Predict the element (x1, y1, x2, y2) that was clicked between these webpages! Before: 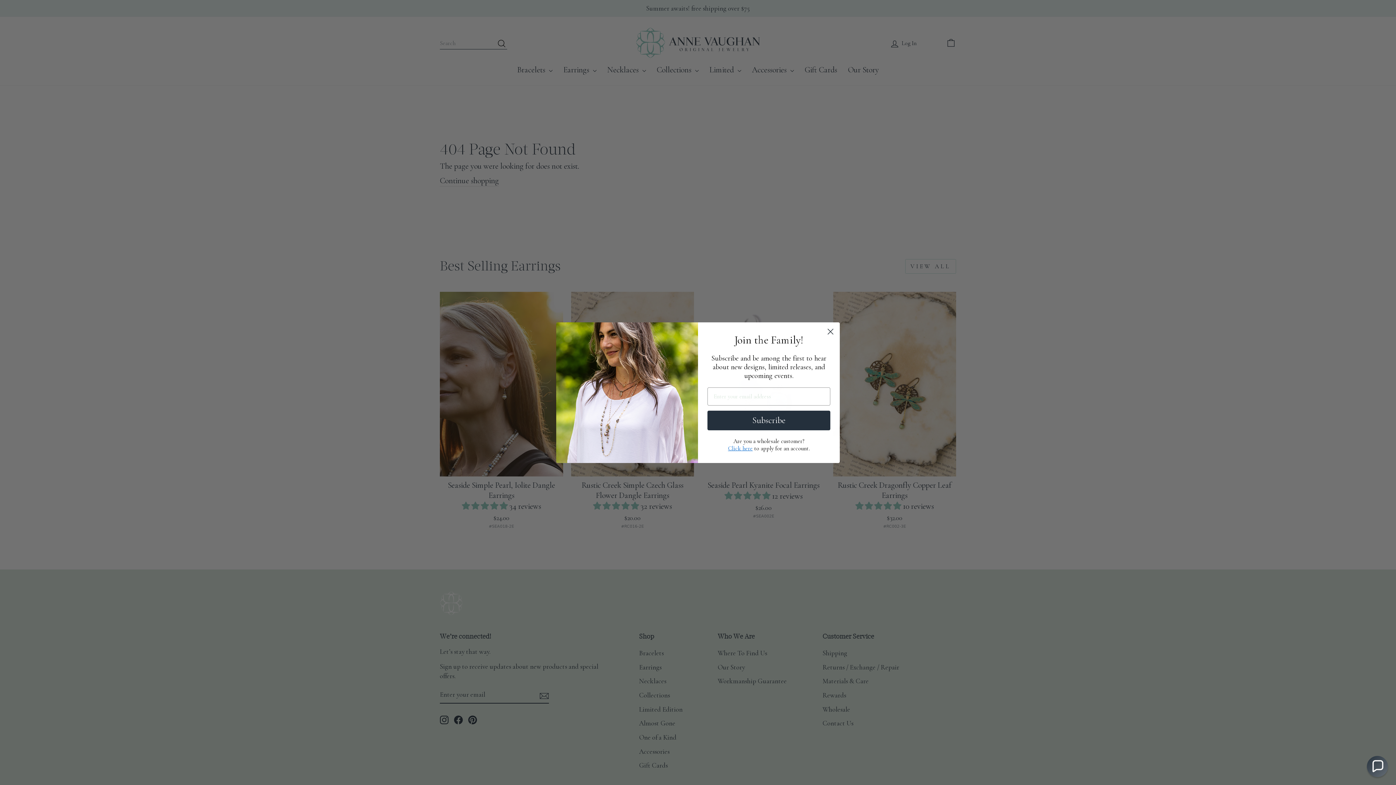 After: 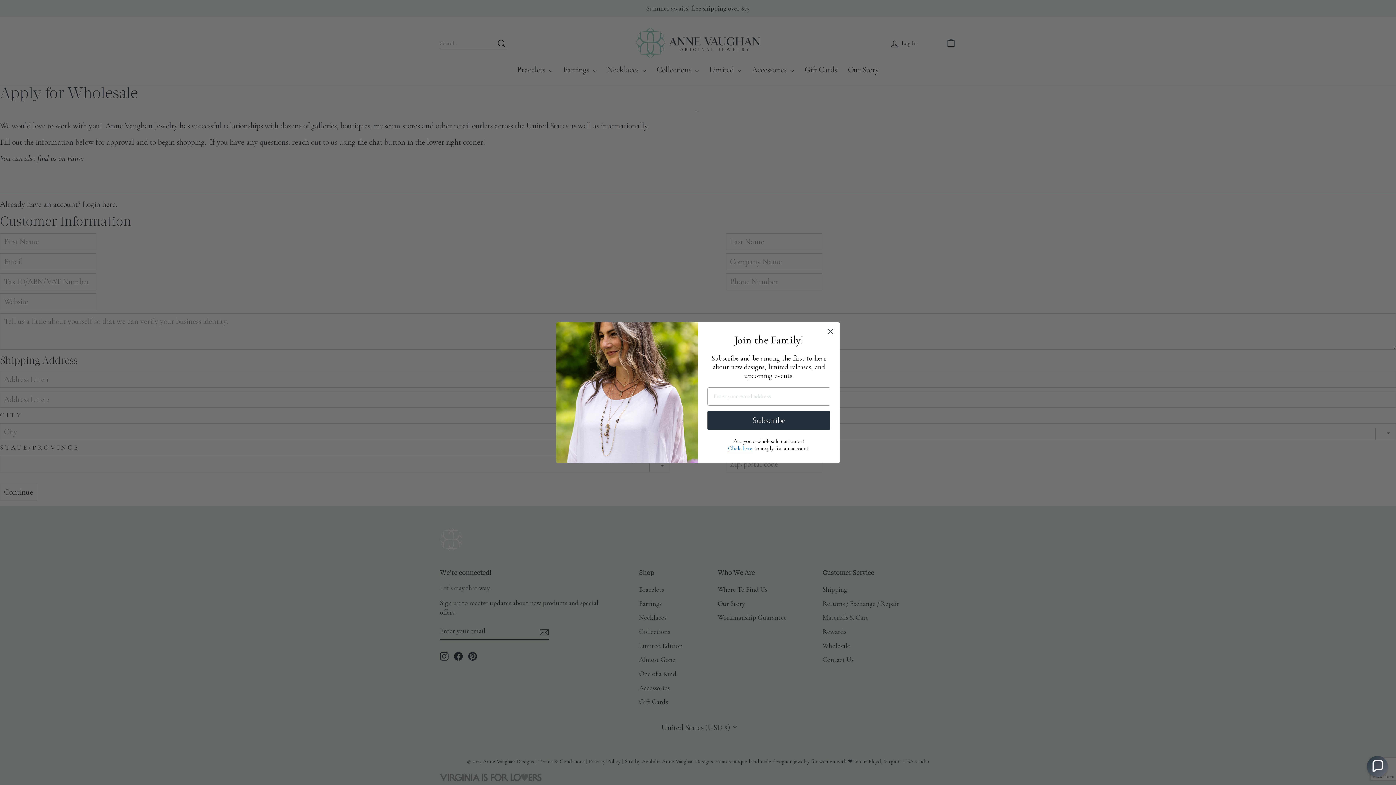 Action: bbox: (728, 444, 752, 452) label: Click here